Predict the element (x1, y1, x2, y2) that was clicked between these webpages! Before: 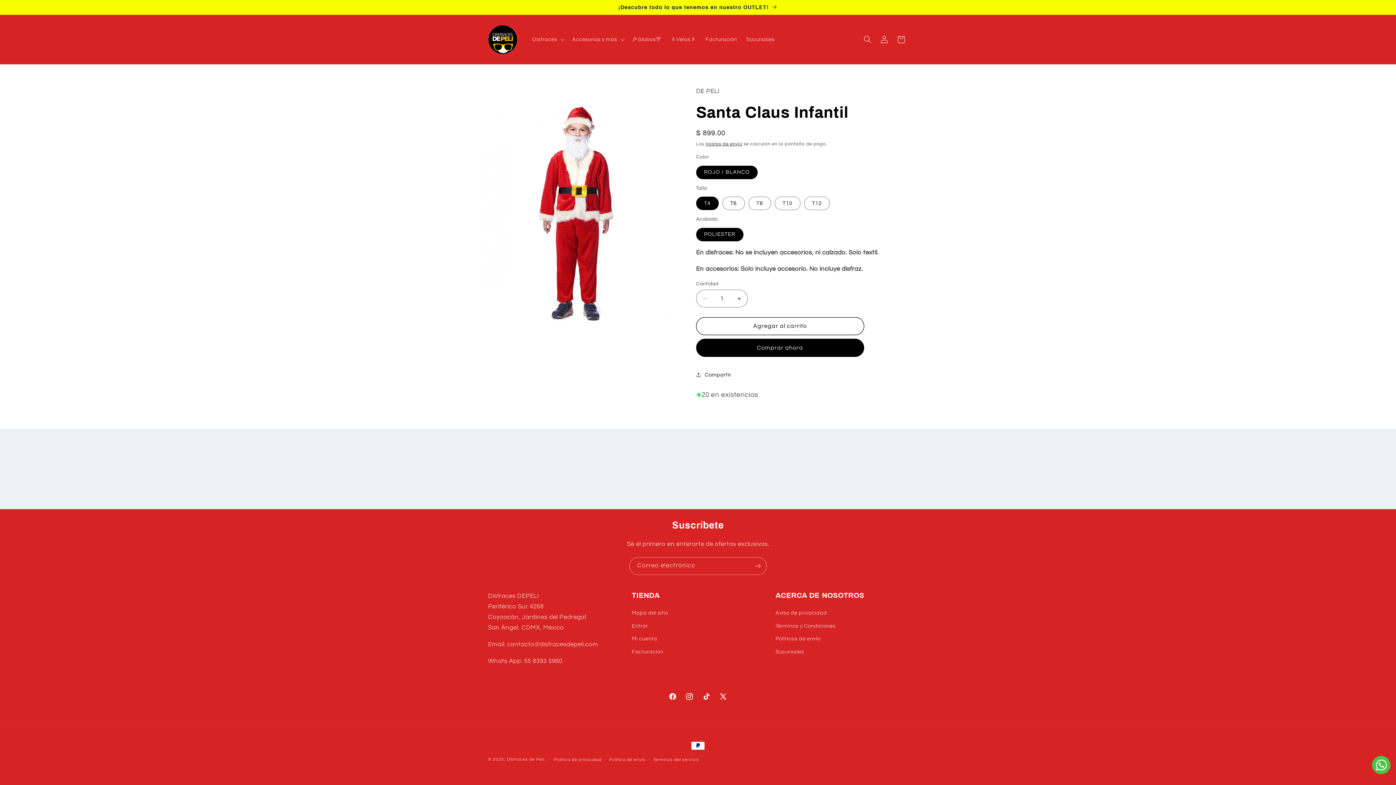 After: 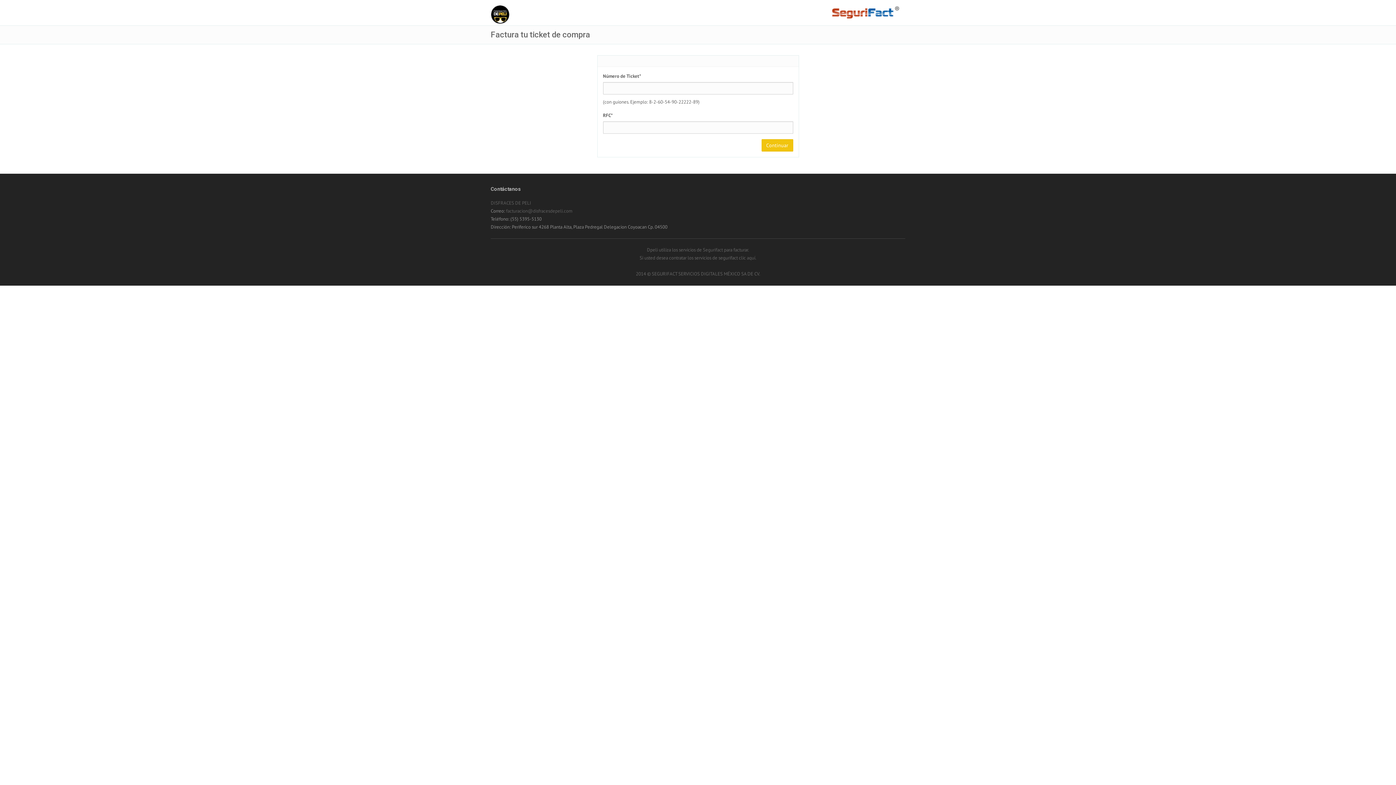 Action: bbox: (701, 31, 741, 47) label: Facturación